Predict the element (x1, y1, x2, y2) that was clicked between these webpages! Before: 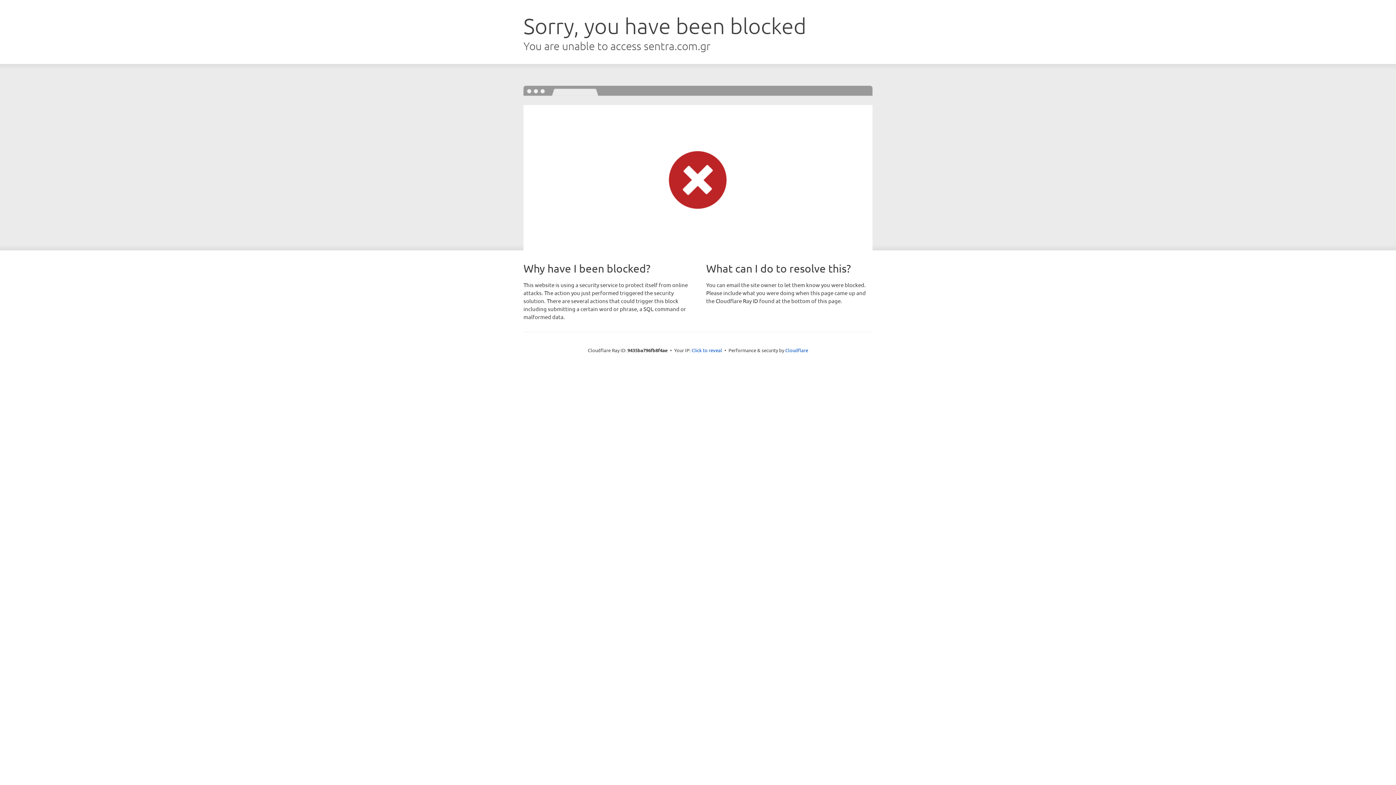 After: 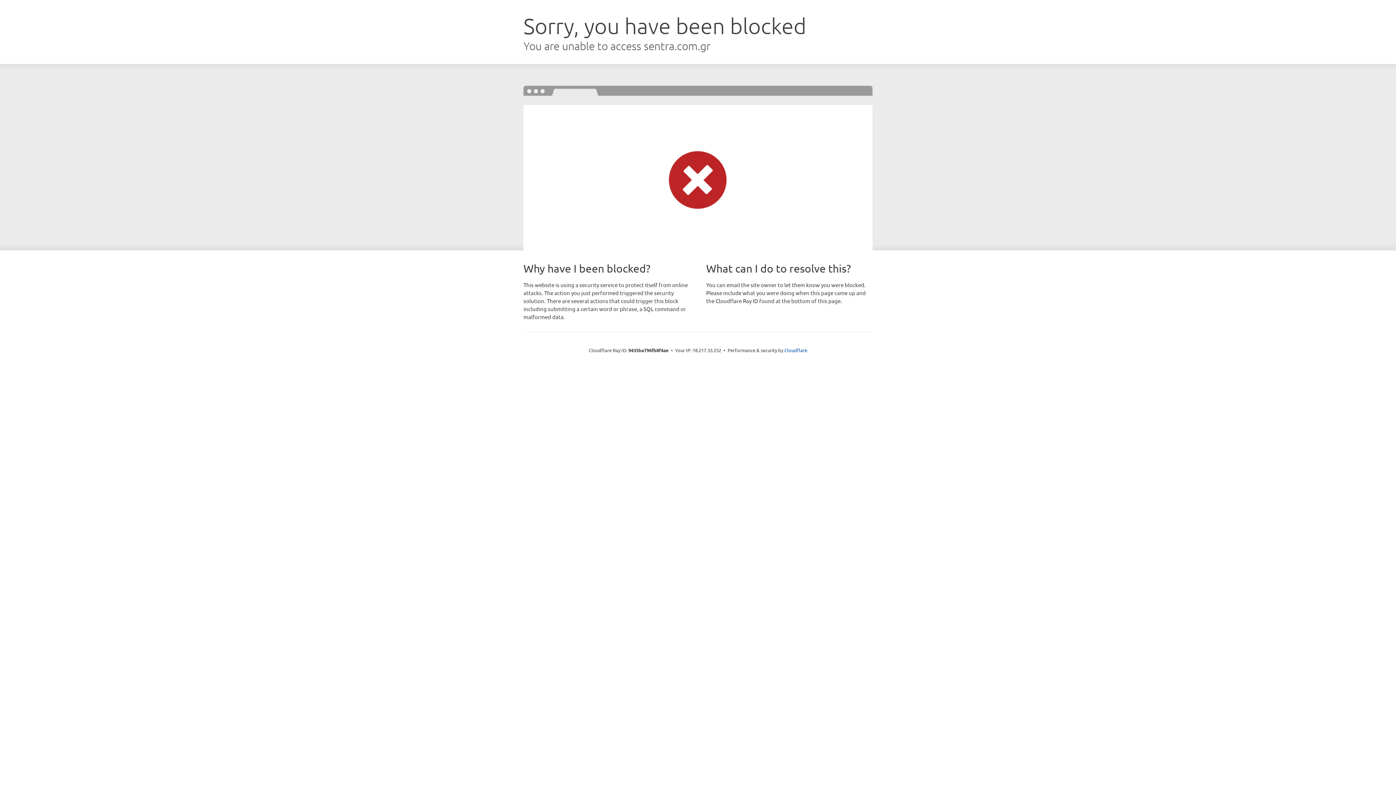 Action: bbox: (691, 346, 722, 353) label: Click to reveal